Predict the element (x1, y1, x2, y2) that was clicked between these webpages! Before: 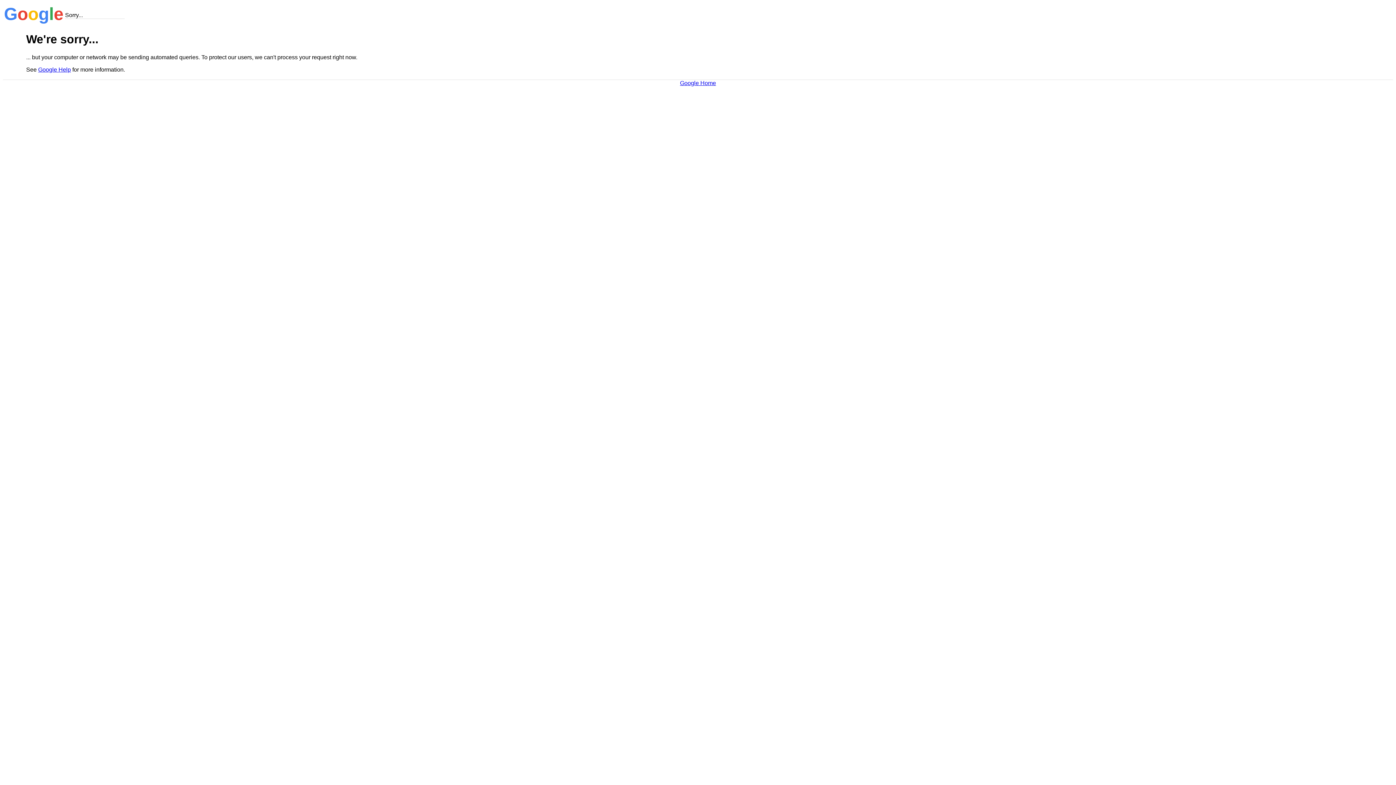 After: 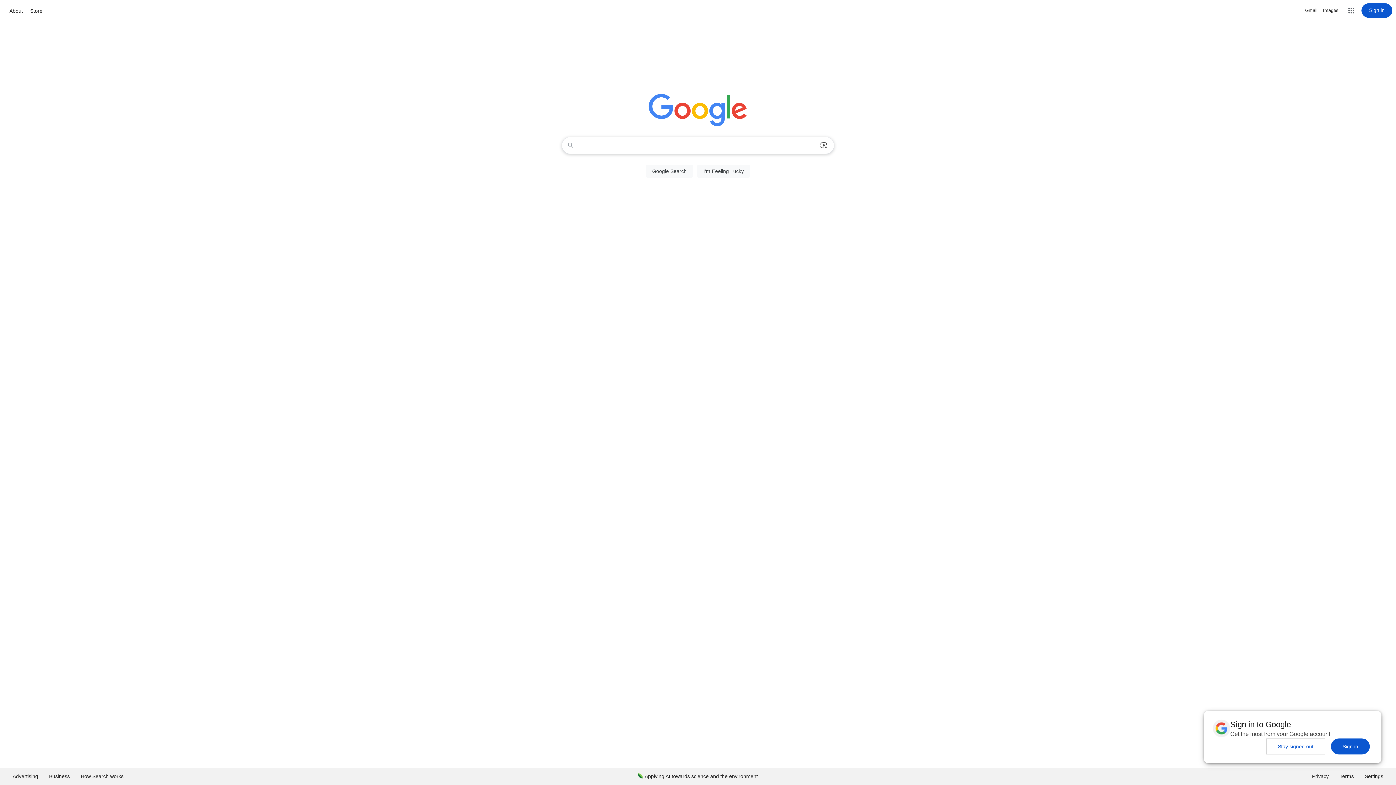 Action: bbox: (680, 79, 716, 86) label: Google Home